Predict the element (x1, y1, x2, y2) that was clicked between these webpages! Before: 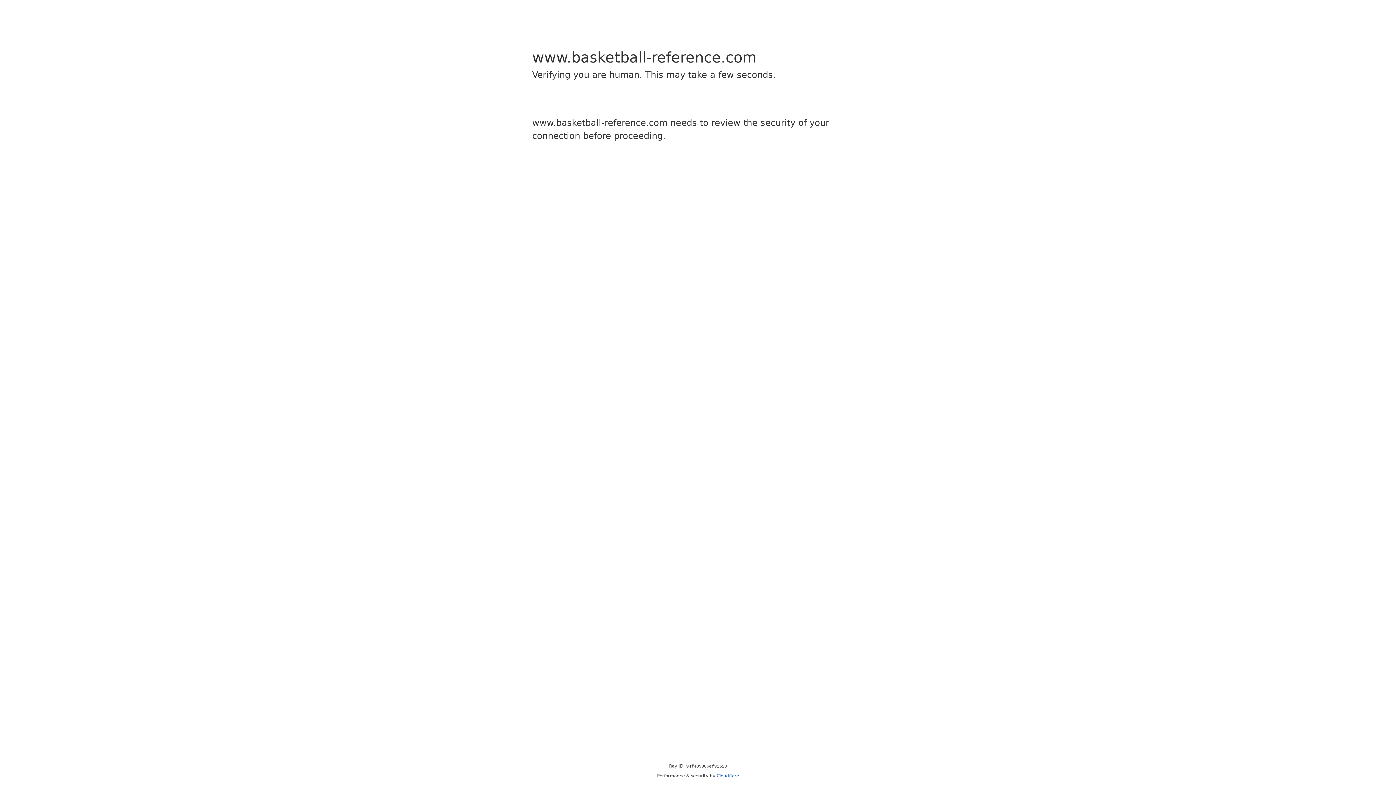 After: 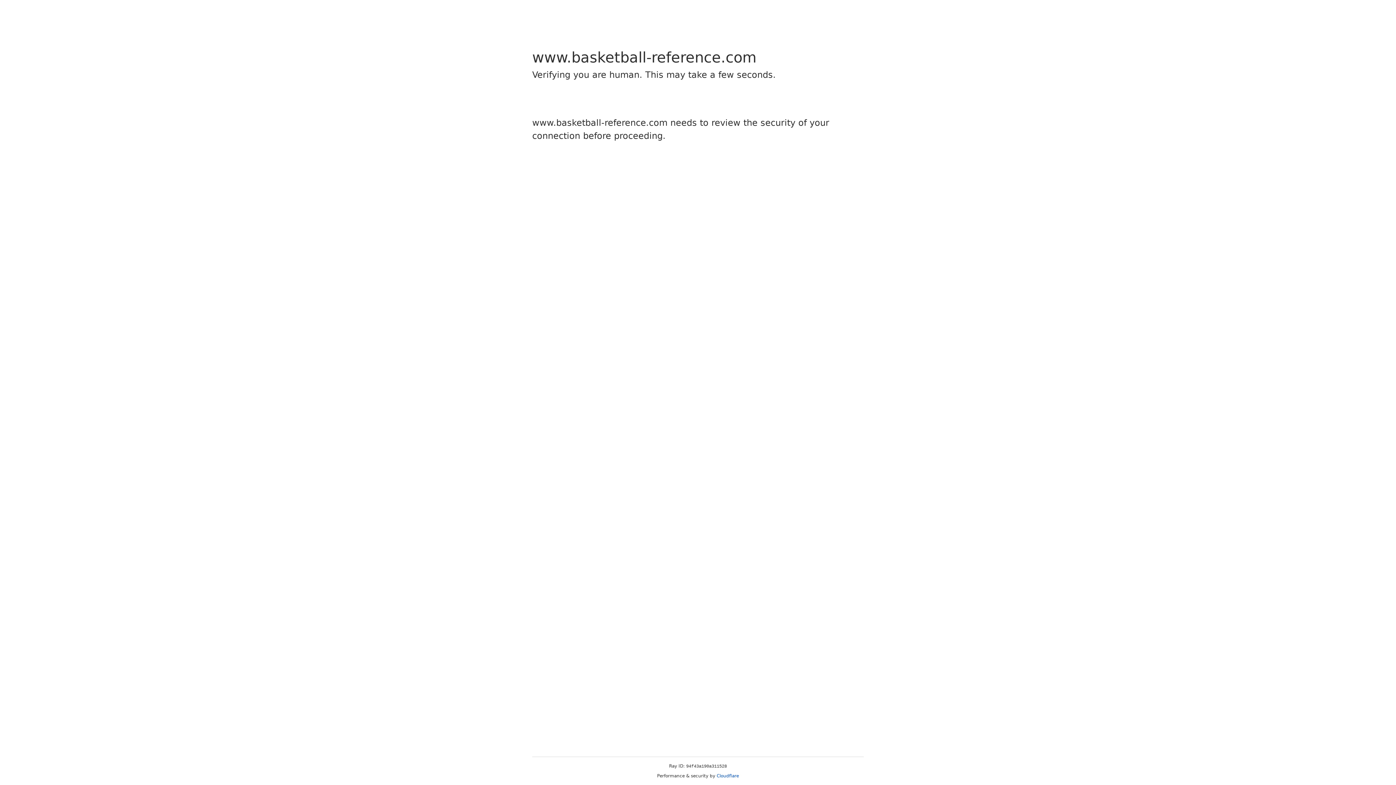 Action: bbox: (716, 773, 739, 778) label: Cloudflare